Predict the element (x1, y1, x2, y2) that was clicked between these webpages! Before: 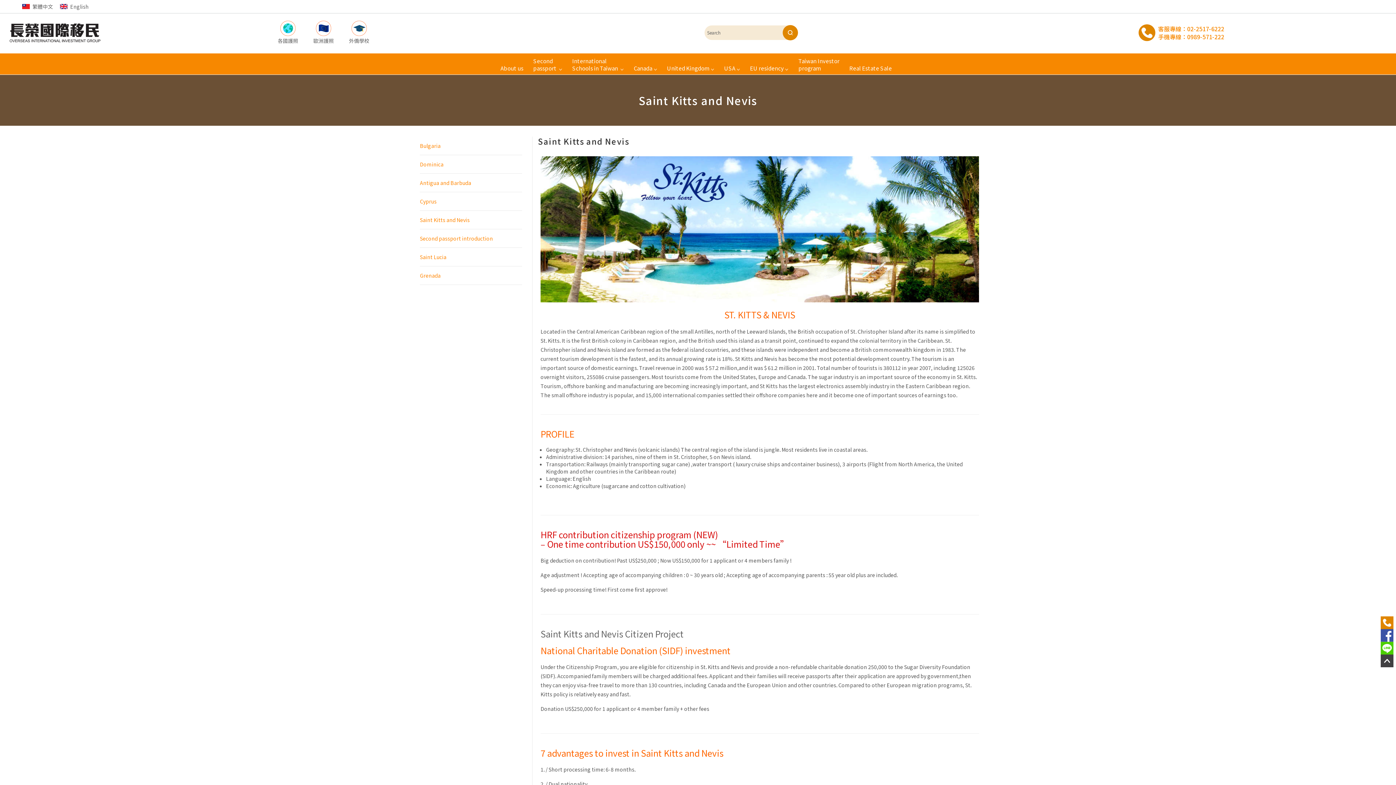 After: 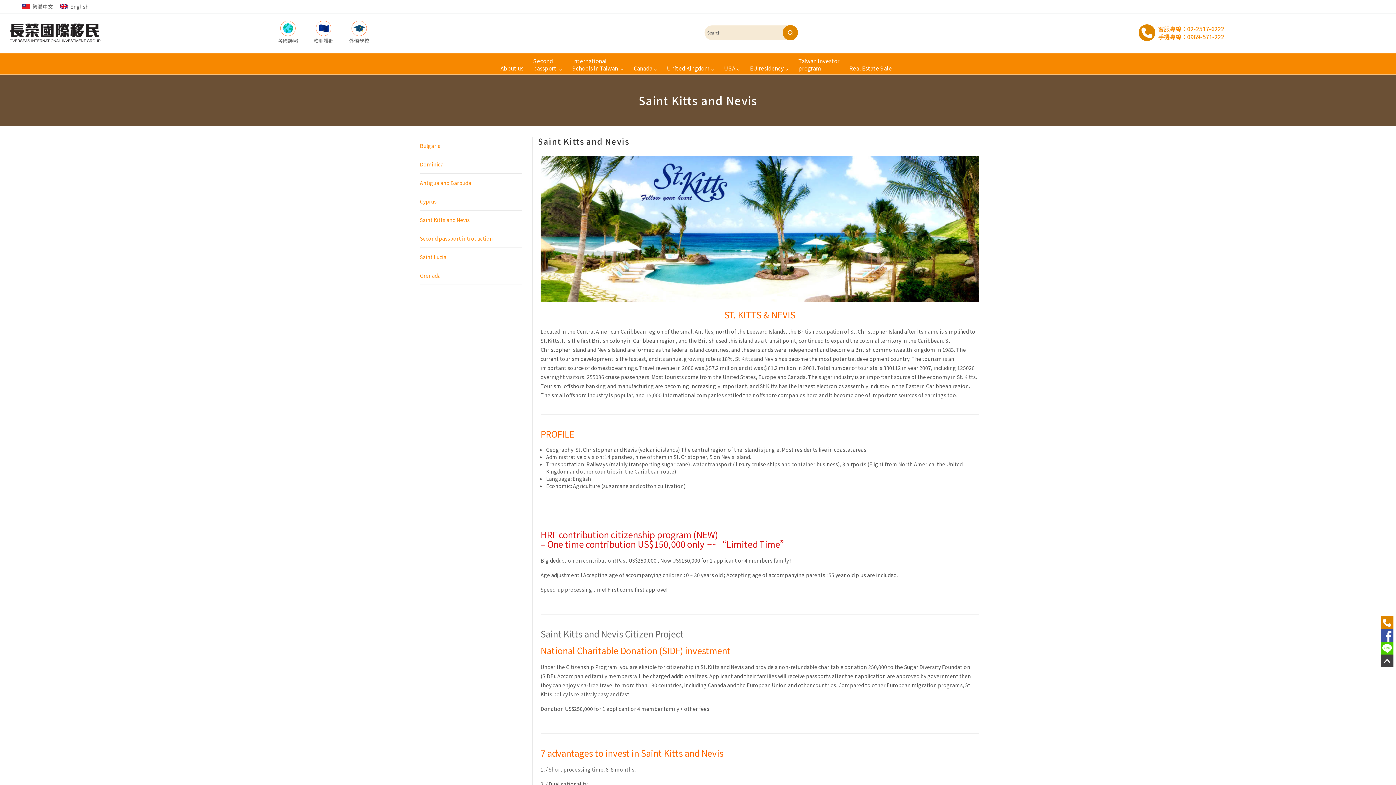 Action: bbox: (1380, 616, 1393, 629)